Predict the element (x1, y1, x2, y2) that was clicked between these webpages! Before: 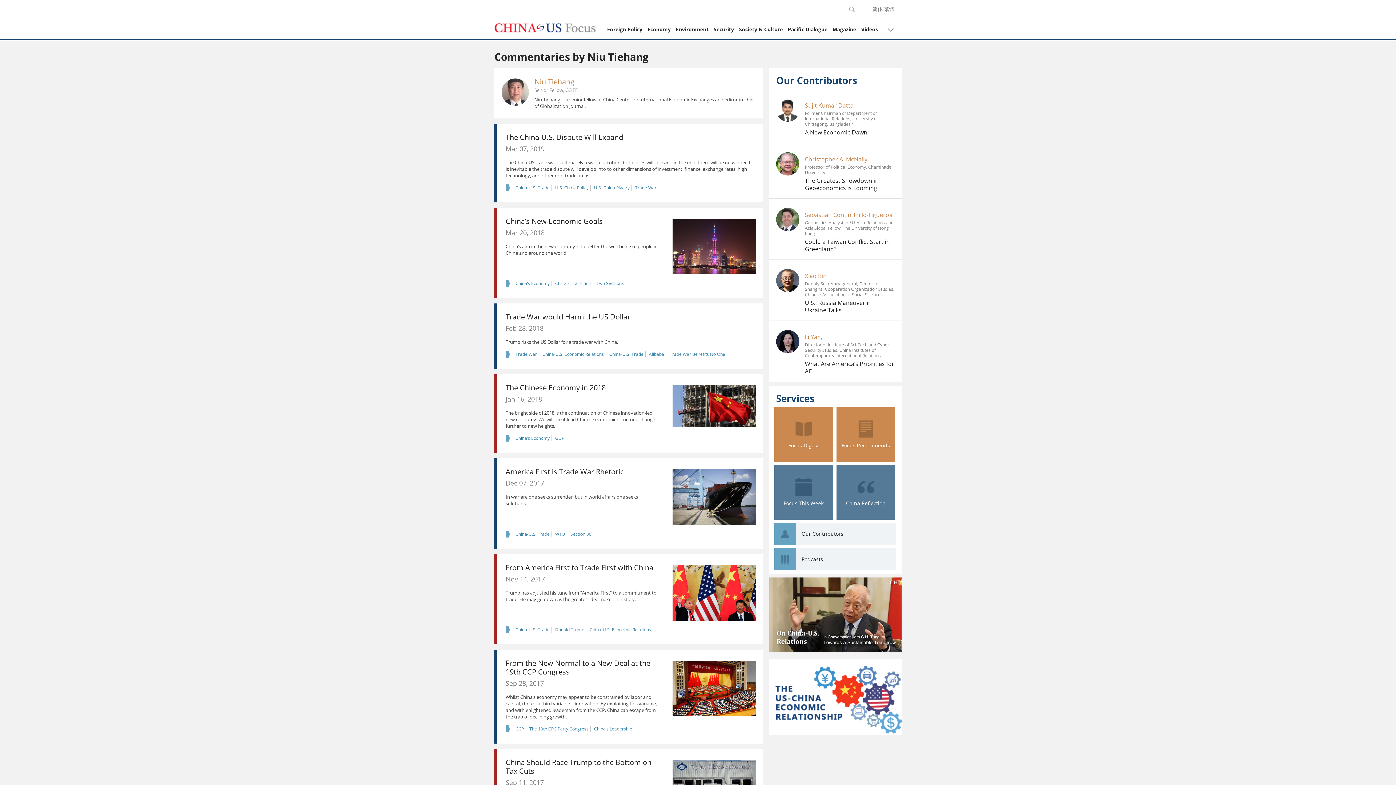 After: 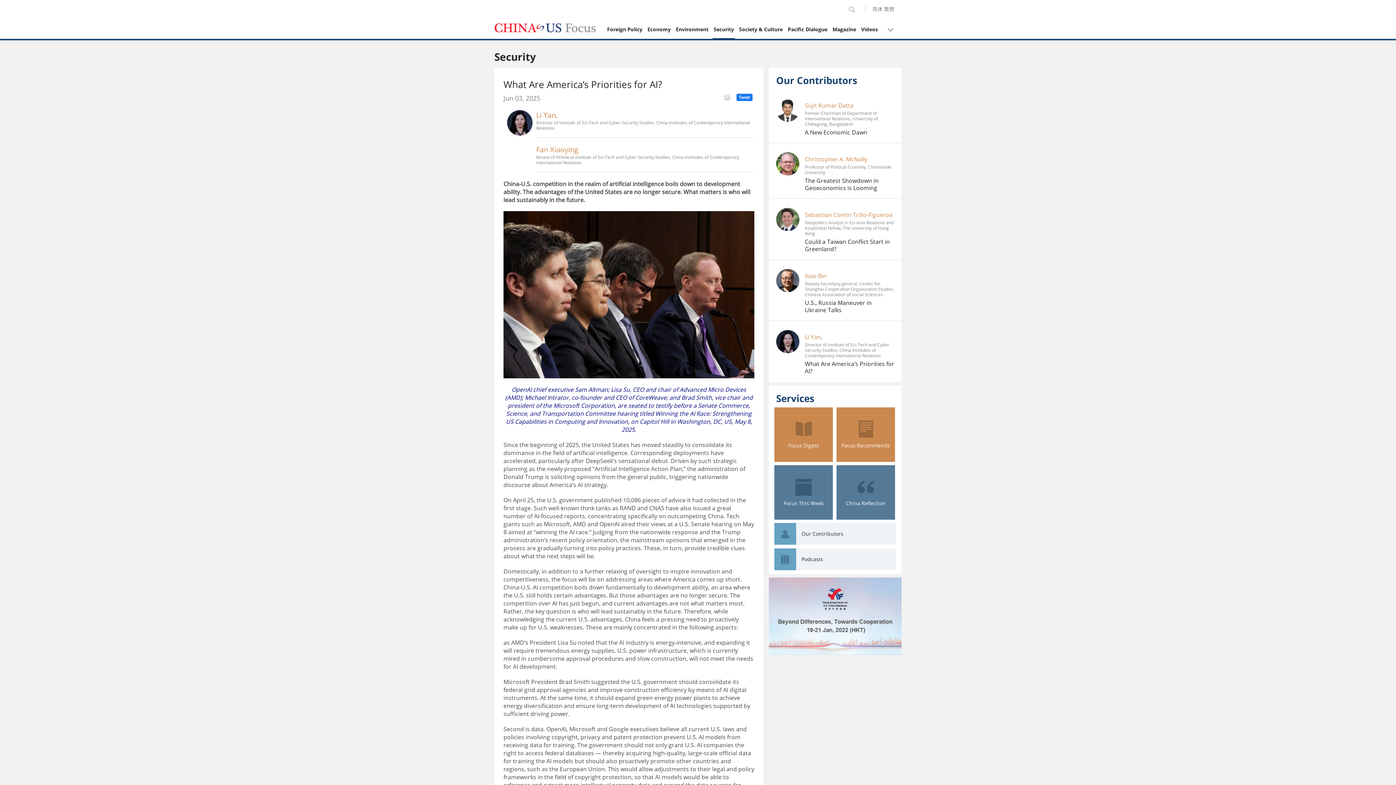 Action: bbox: (805, 360, 894, 375) label: What Are America’s Priorities for AI?